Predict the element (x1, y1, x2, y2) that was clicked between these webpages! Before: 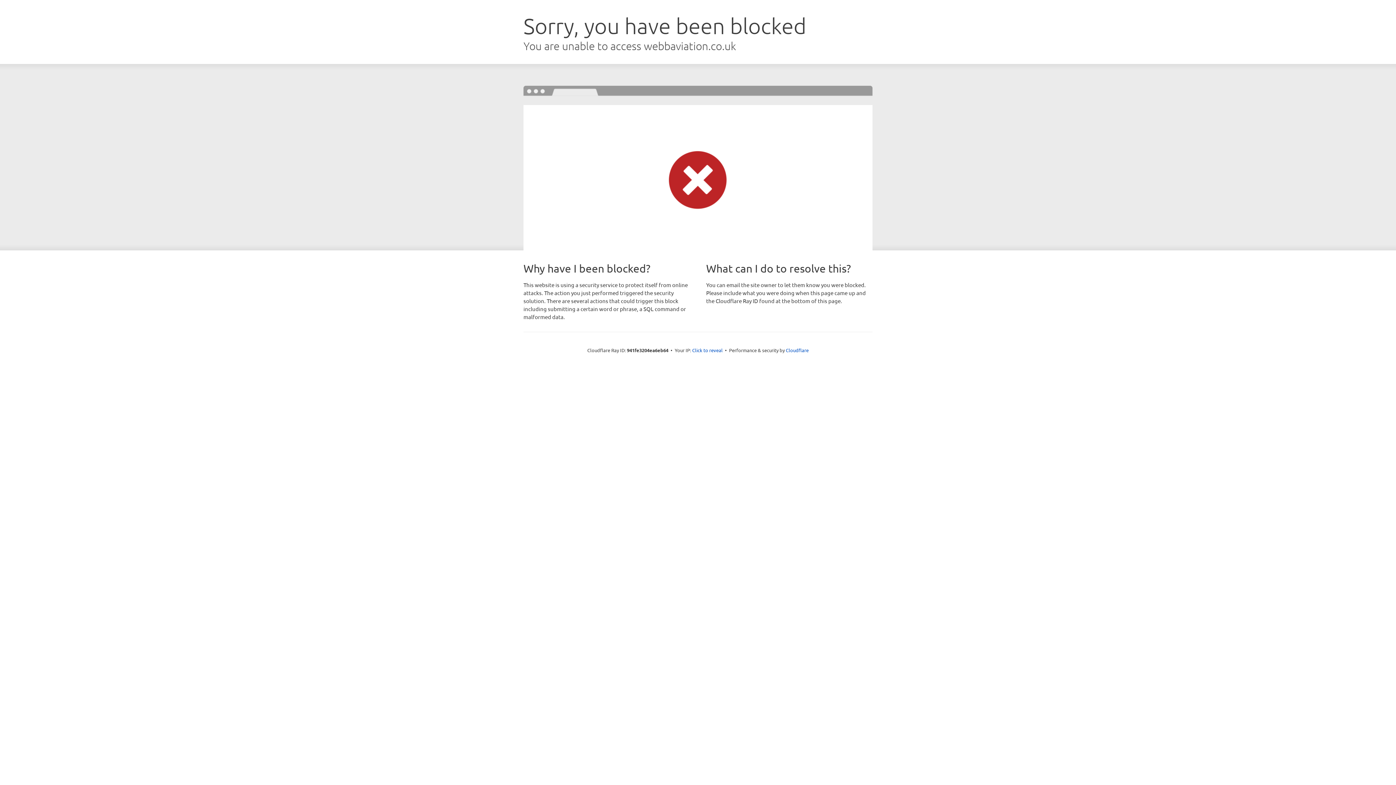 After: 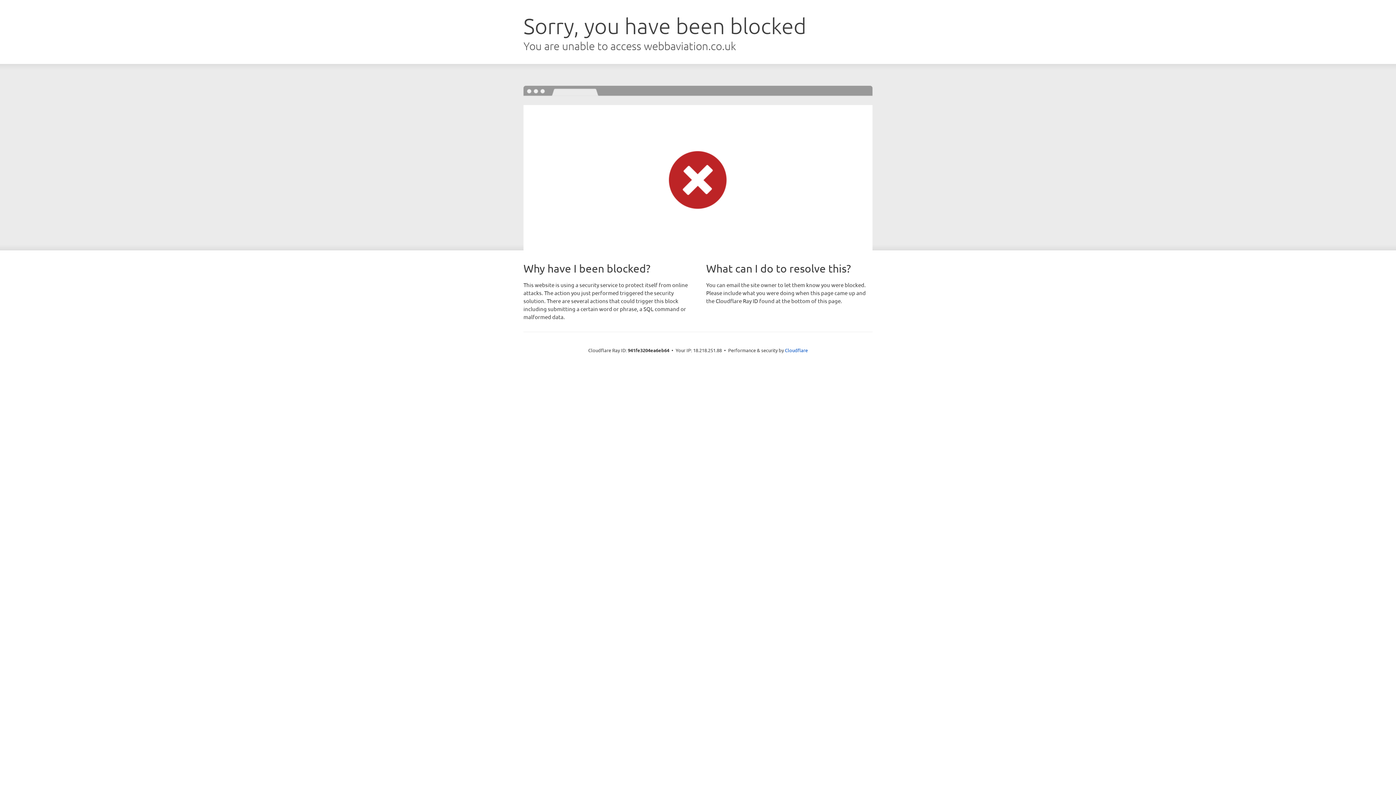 Action: label: Click to reveal bbox: (692, 346, 722, 353)